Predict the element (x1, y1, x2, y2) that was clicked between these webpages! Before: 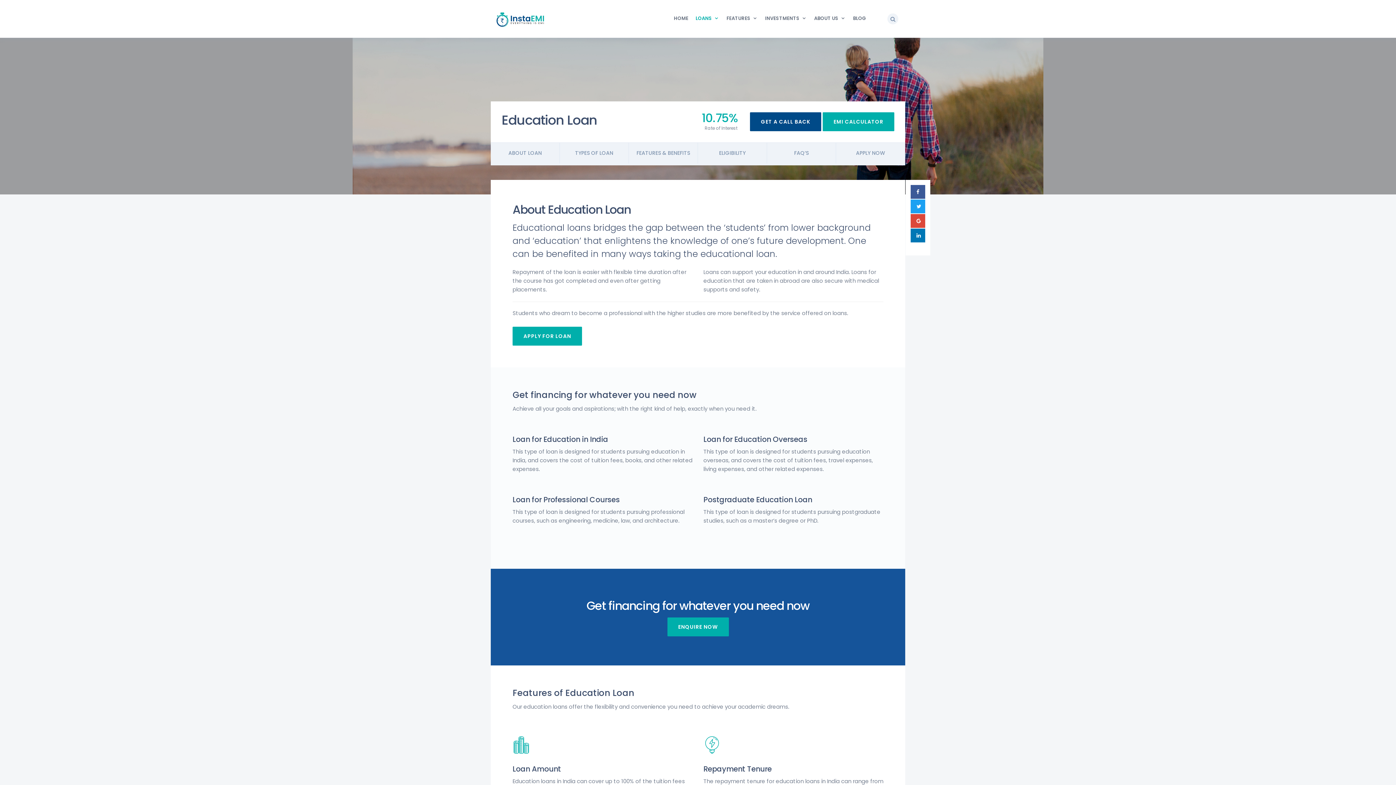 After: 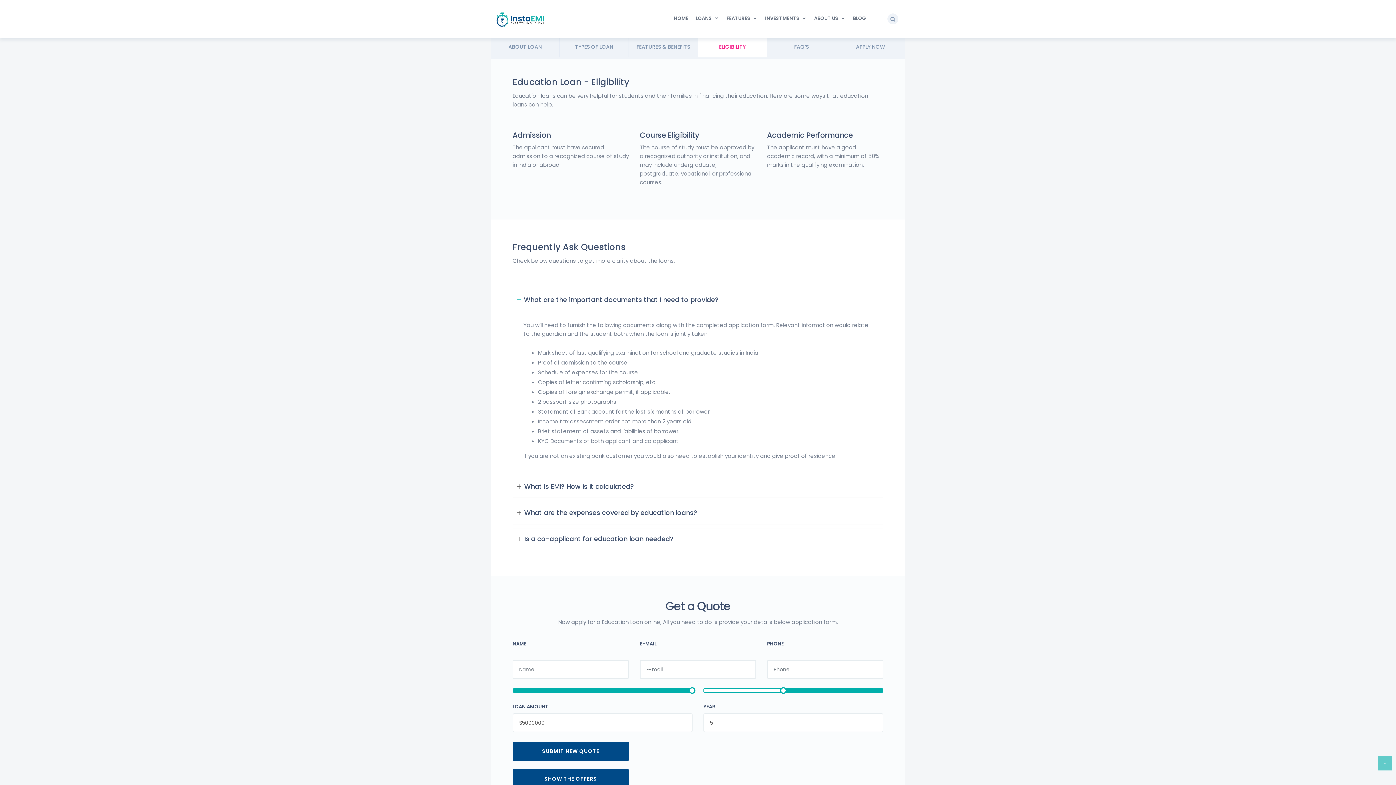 Action: bbox: (698, 142, 767, 163) label: ELIGIBILITY